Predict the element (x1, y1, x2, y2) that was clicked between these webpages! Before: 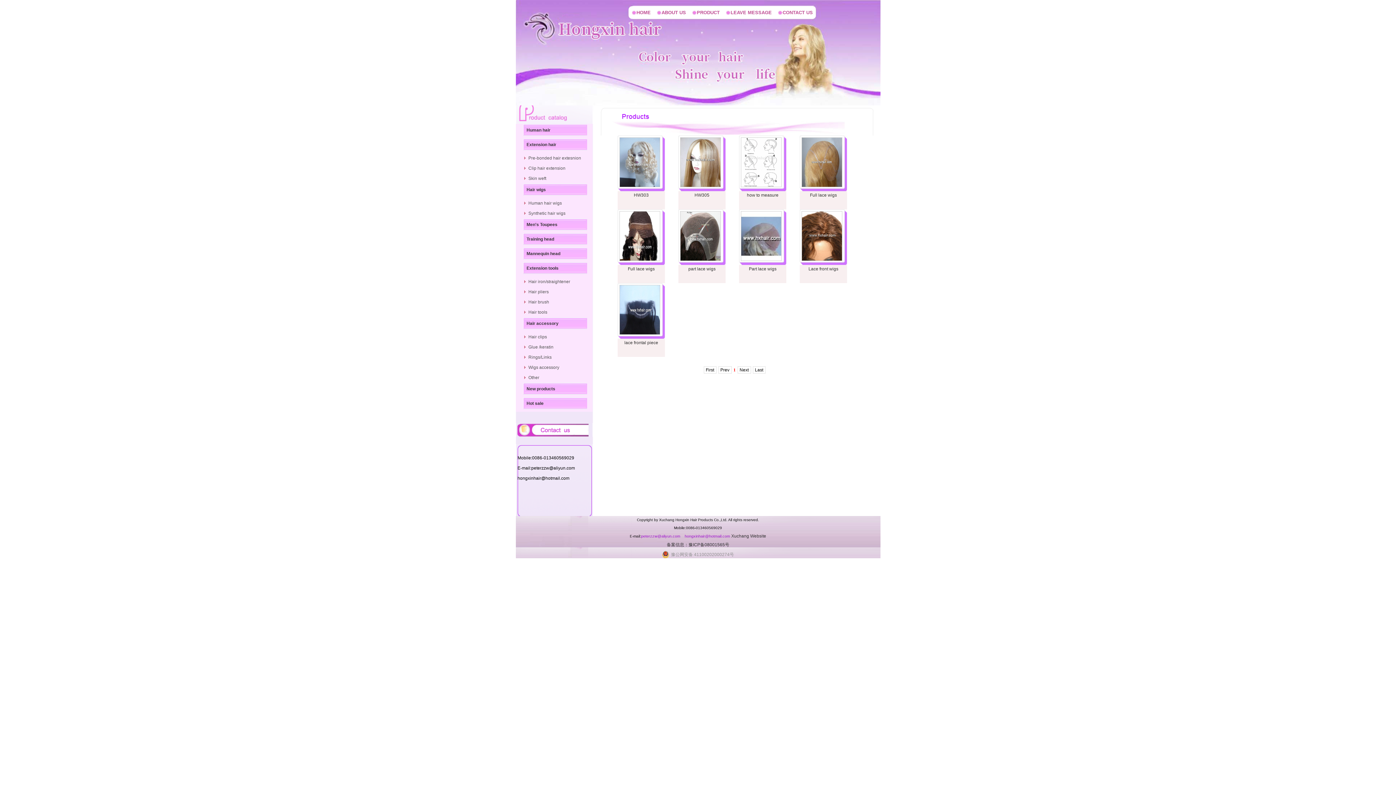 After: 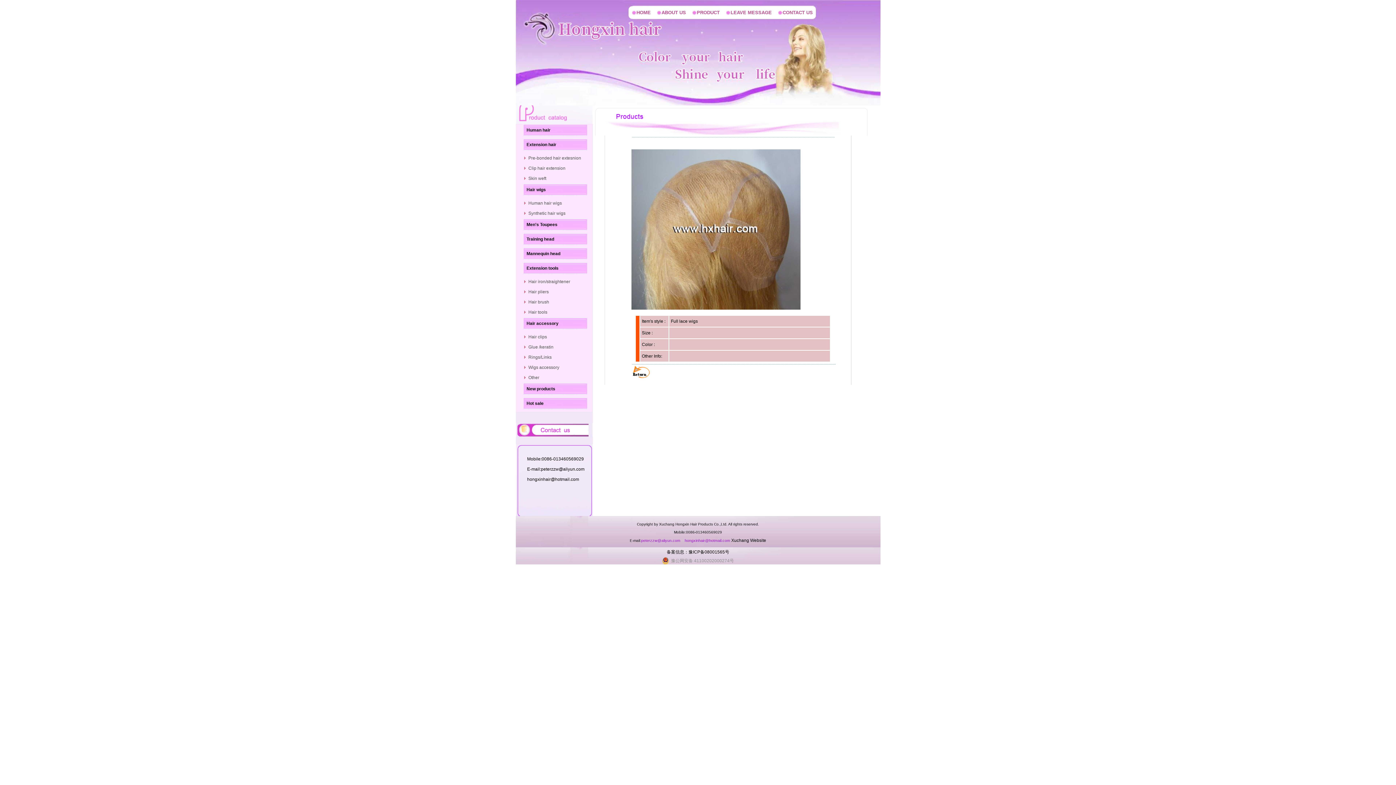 Action: label: Full lace wigs bbox: (810, 192, 837, 197)